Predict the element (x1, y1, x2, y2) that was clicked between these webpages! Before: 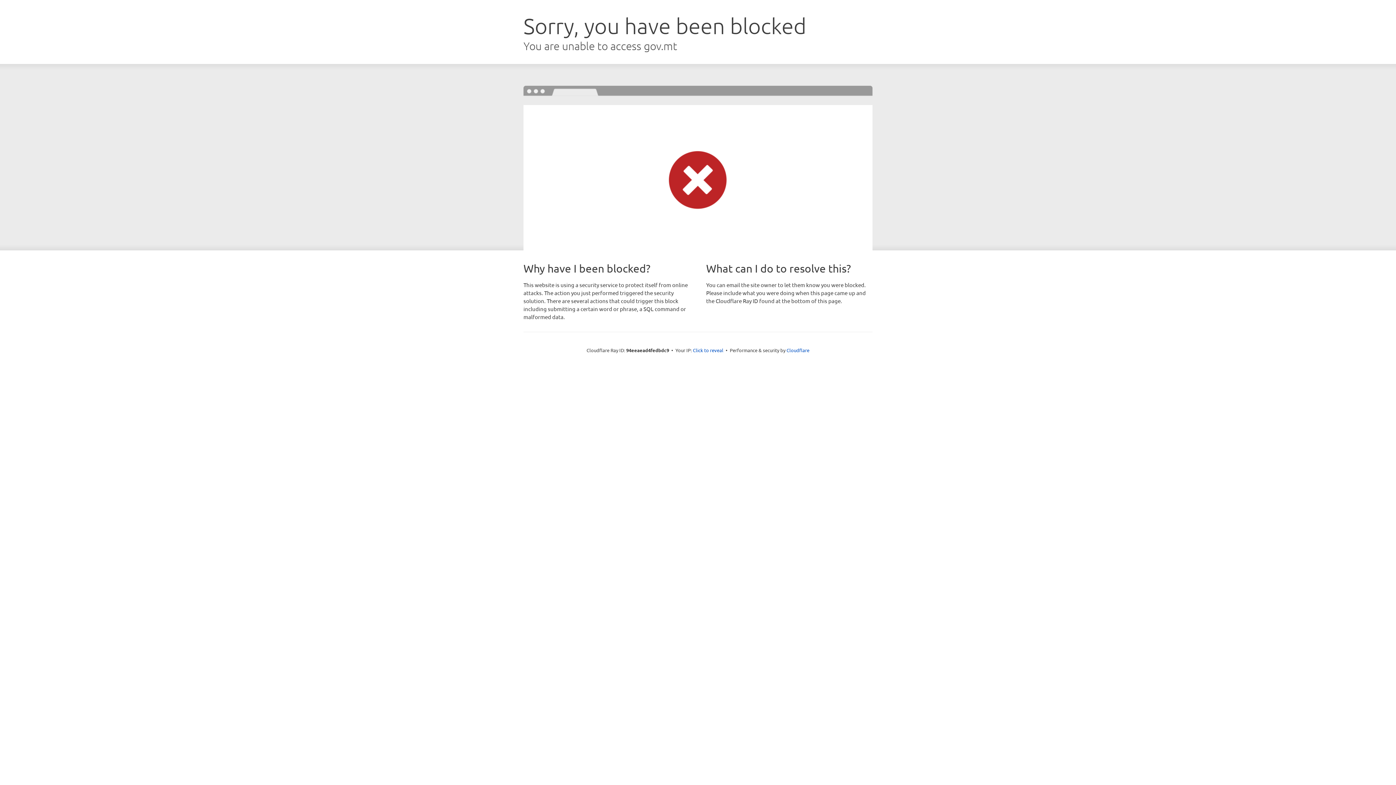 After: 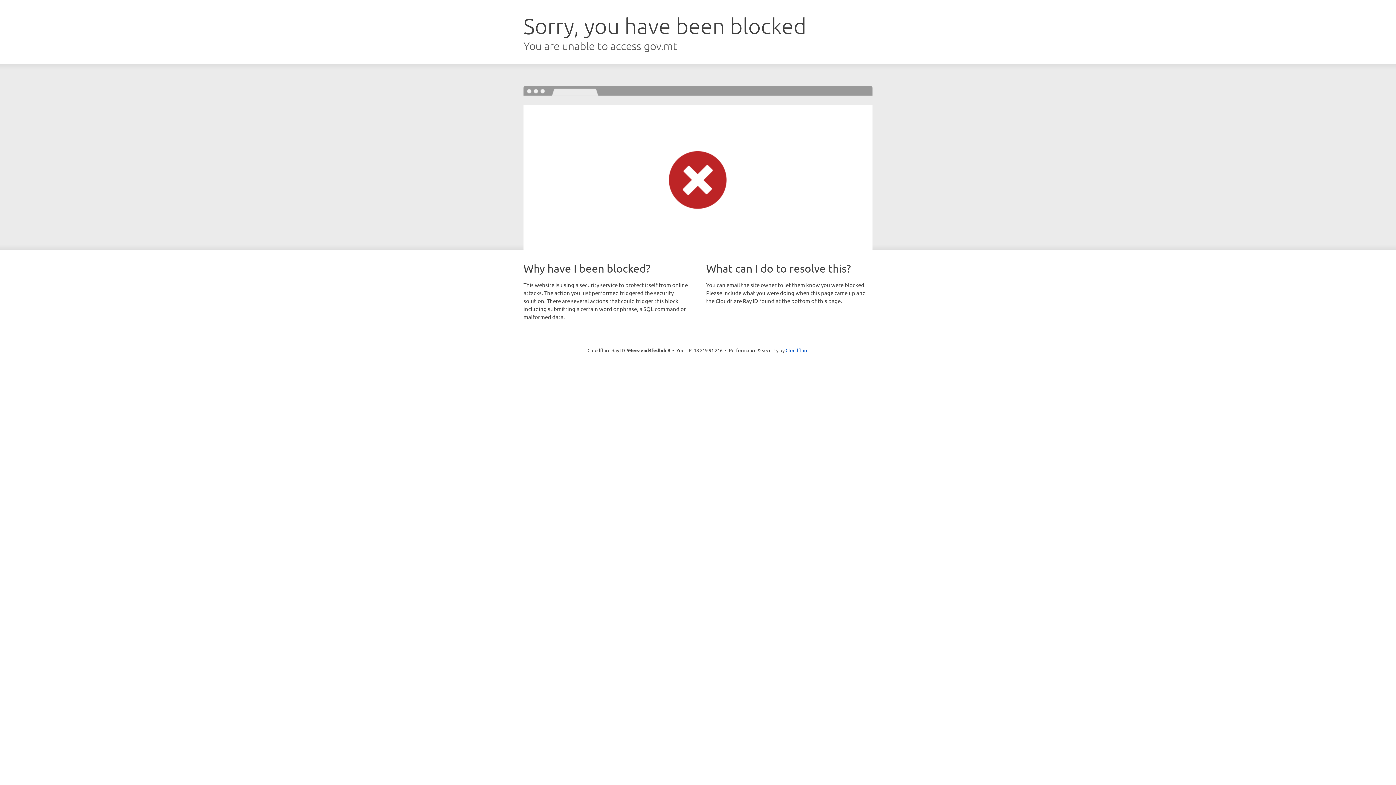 Action: bbox: (693, 346, 723, 353) label: Click to reveal